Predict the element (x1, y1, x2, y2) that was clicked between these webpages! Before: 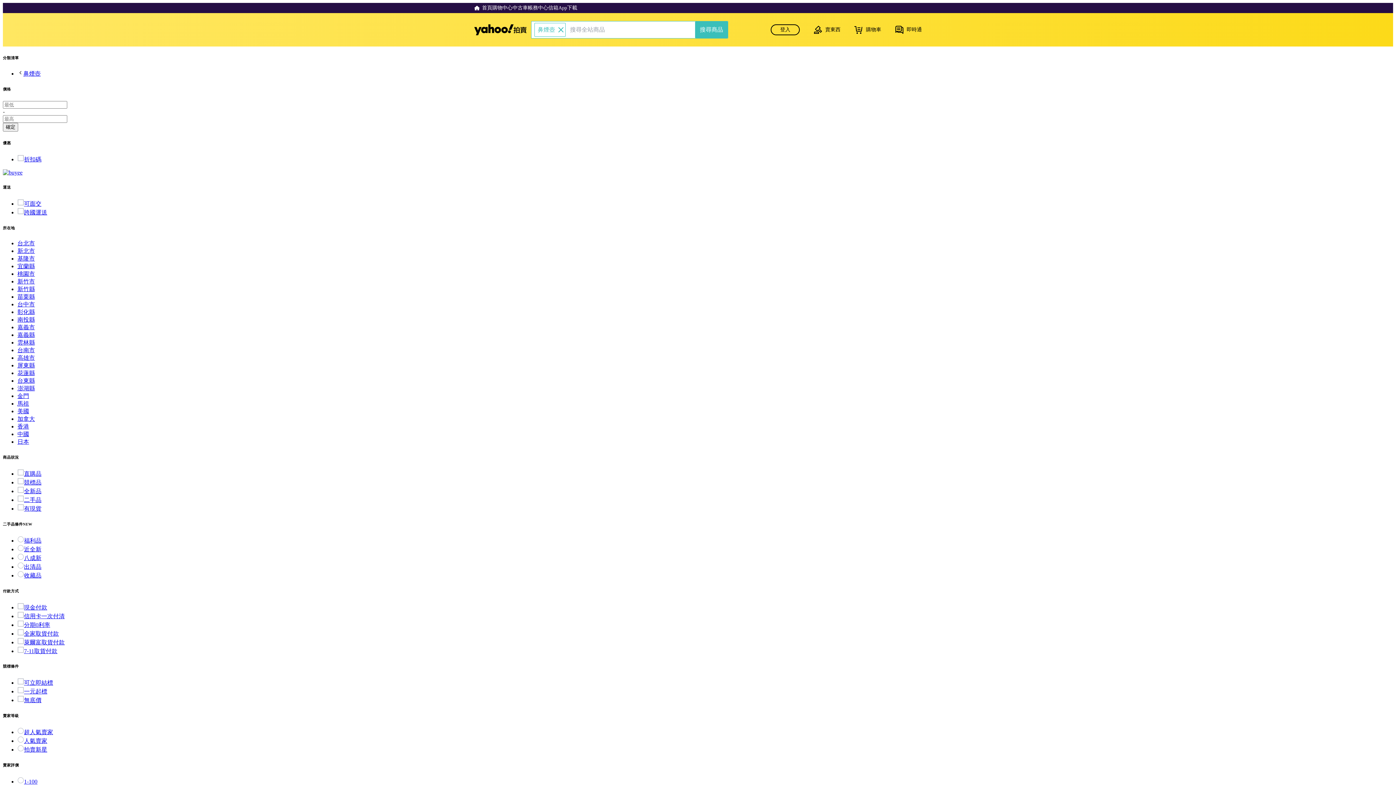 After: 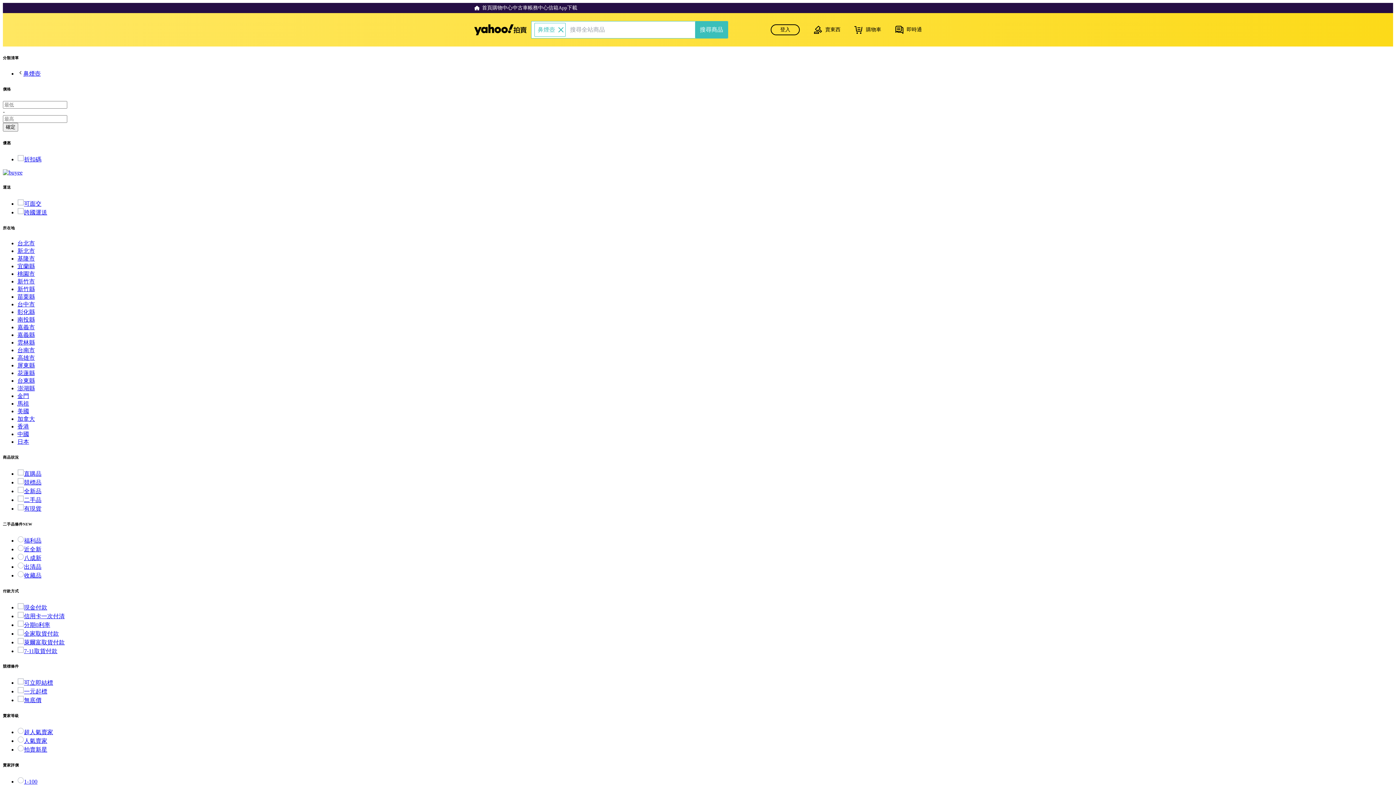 Action: bbox: (17, 563, 41, 570) label: 出清品